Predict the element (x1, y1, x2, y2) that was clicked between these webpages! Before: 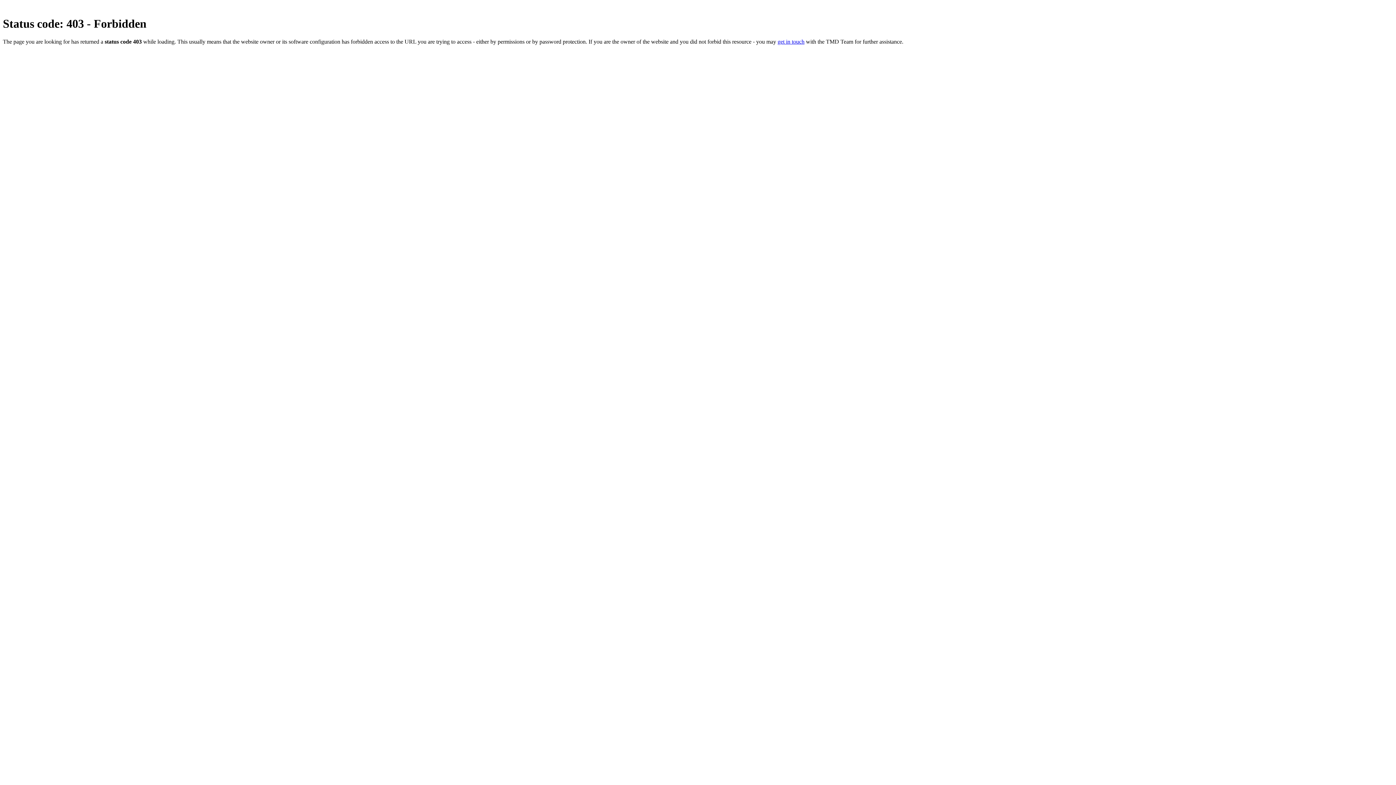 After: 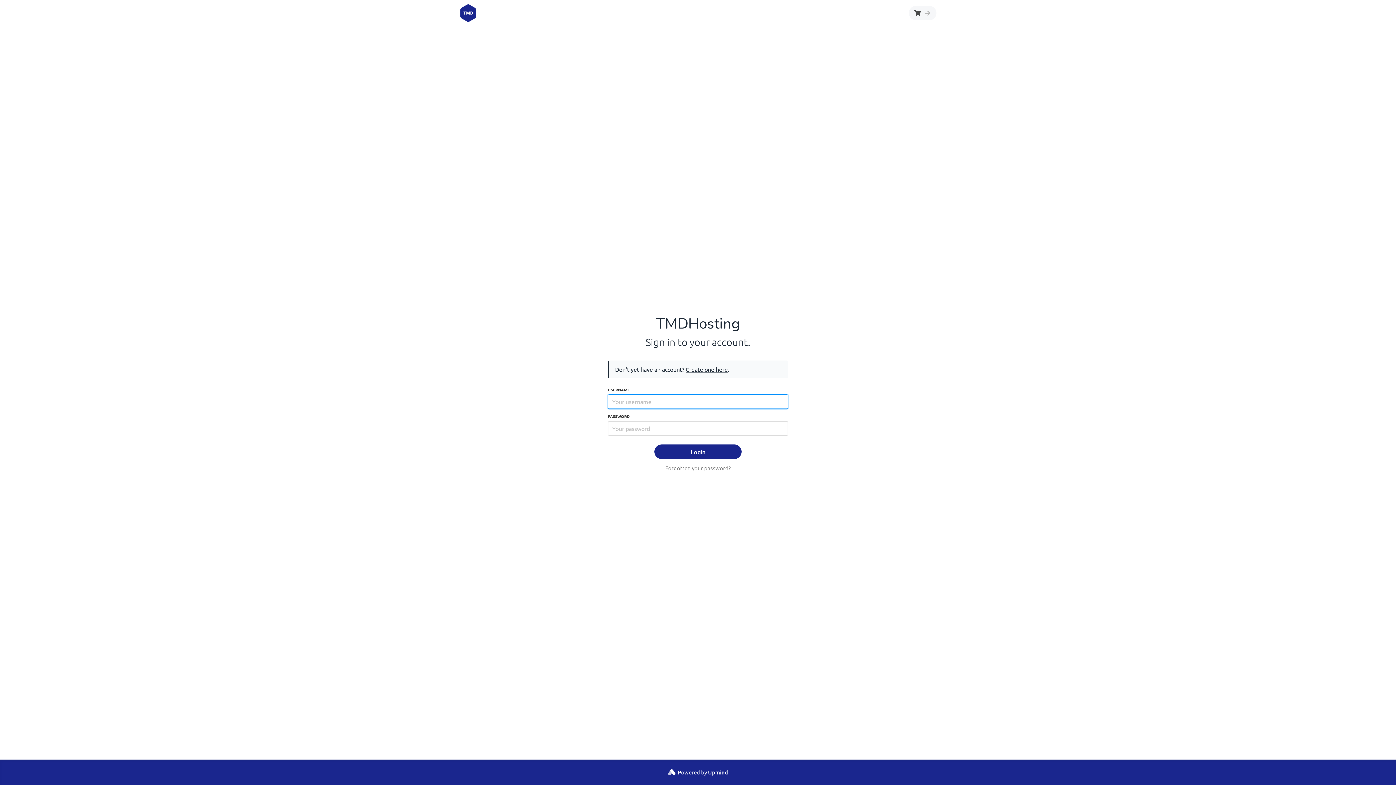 Action: label: get in touch bbox: (777, 38, 804, 44)